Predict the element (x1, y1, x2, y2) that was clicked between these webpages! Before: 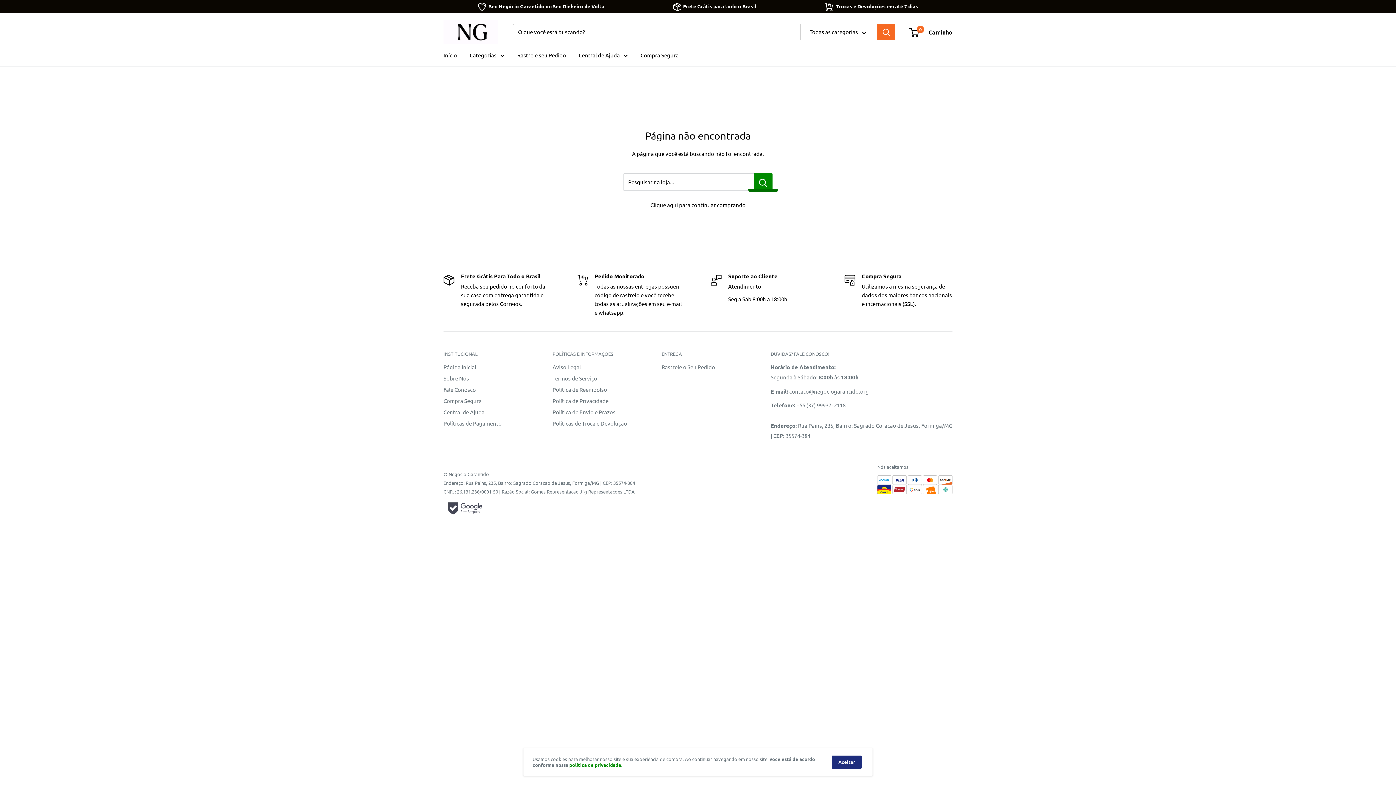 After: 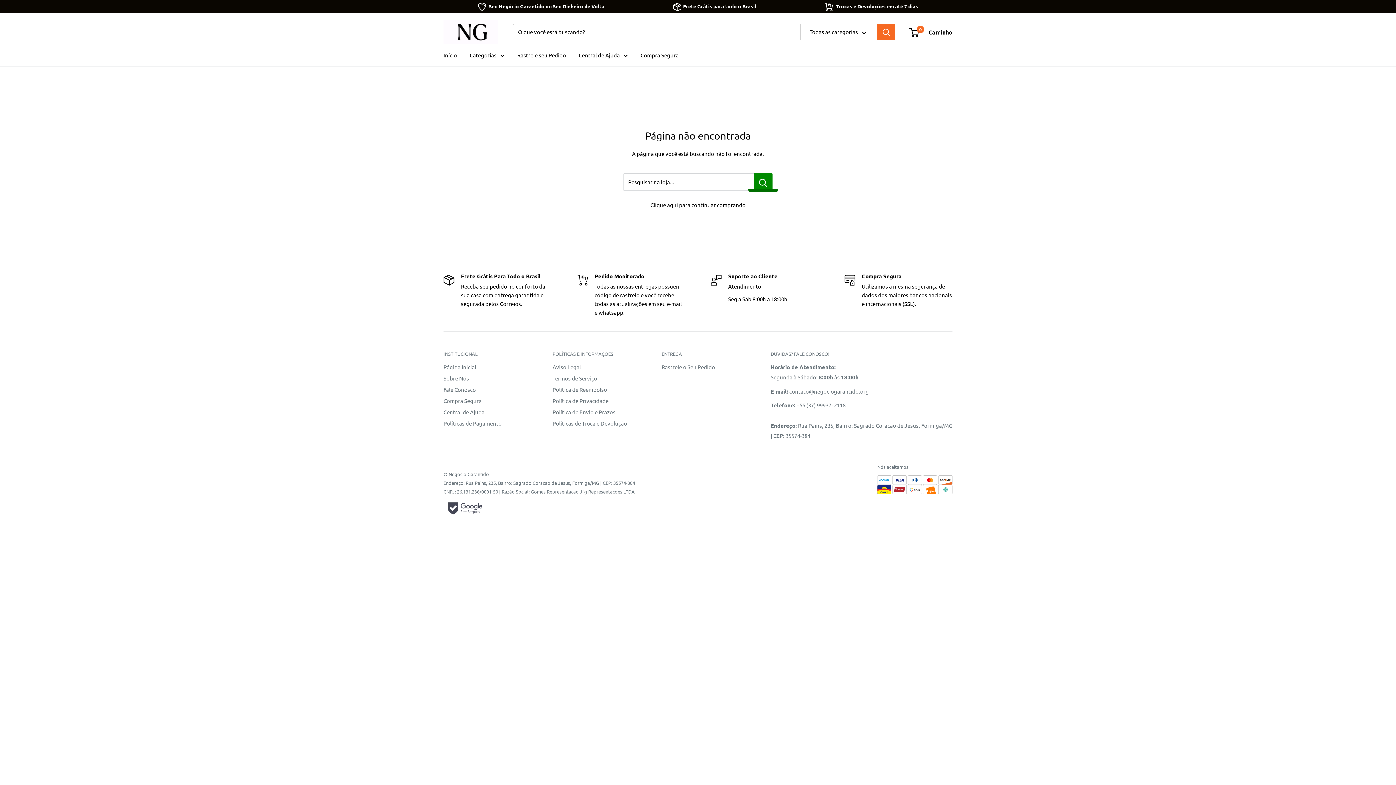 Action: bbox: (832, 756, 861, 769) label: Aceitar